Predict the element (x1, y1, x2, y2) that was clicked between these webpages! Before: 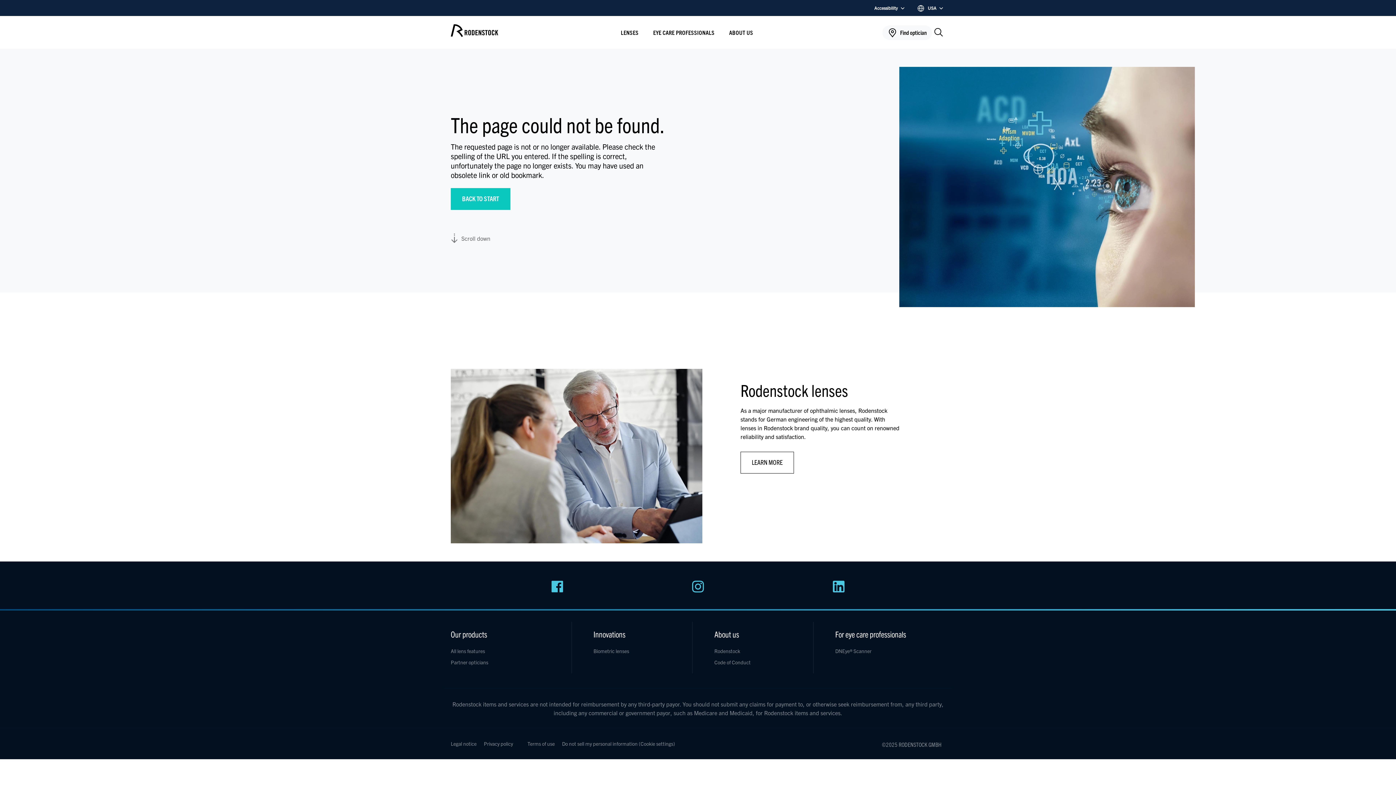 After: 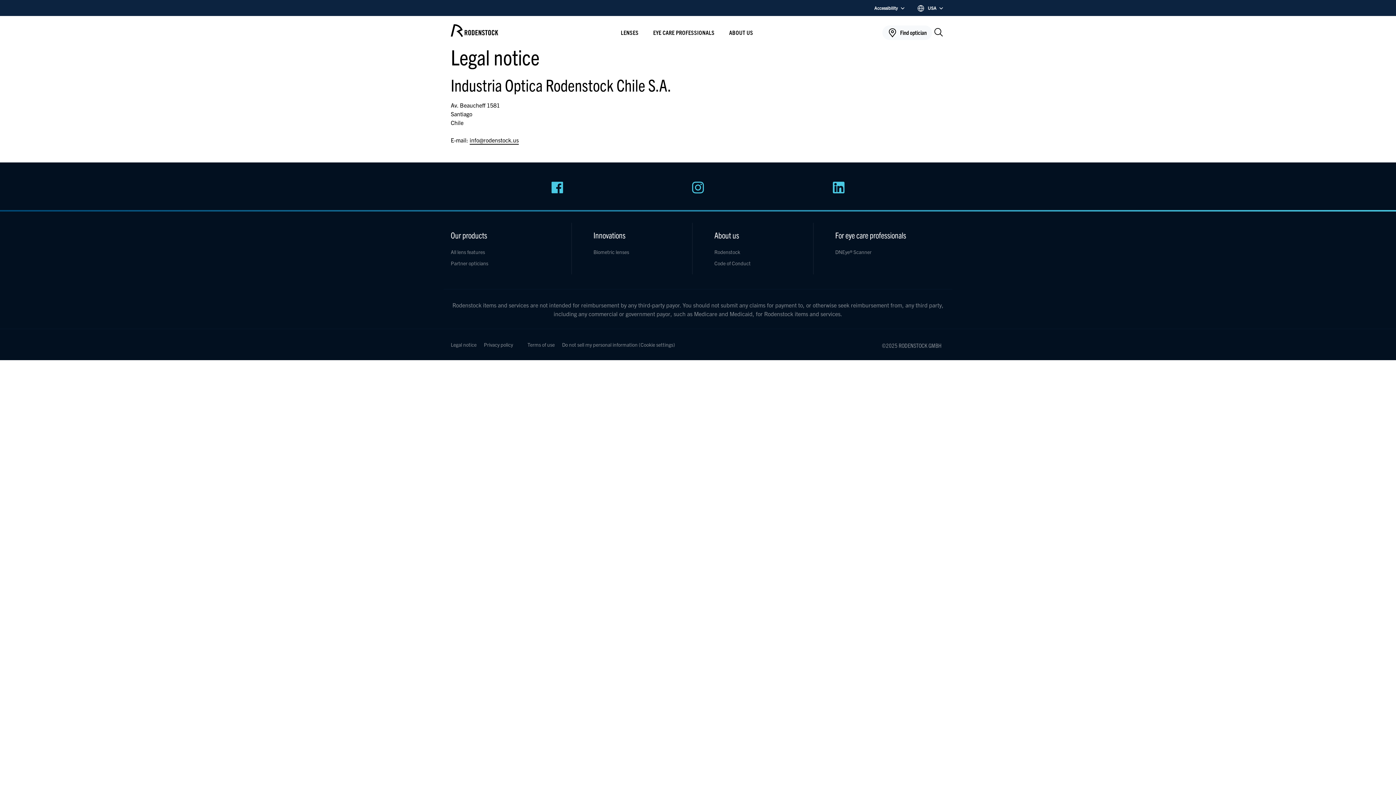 Action: label: Legal notice bbox: (450, 740, 476, 747)